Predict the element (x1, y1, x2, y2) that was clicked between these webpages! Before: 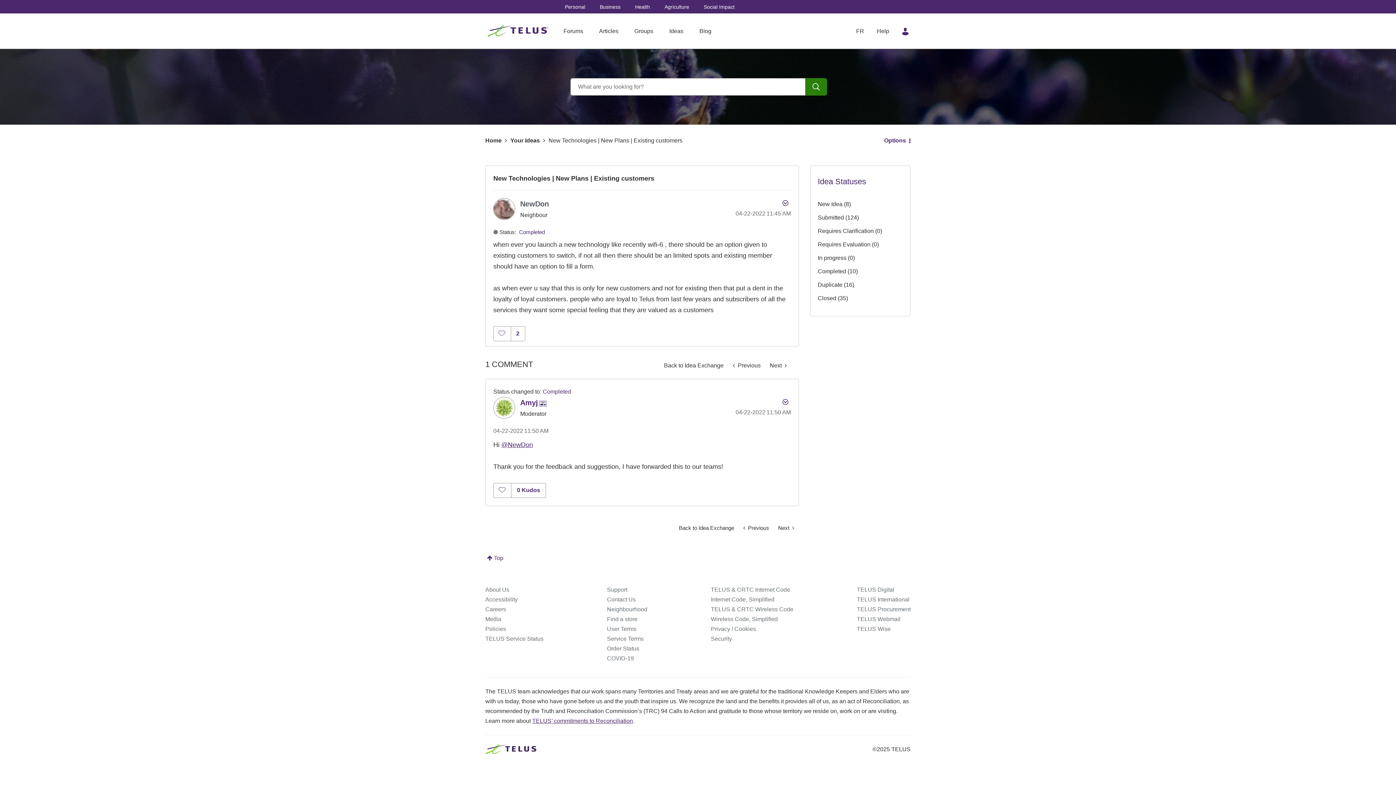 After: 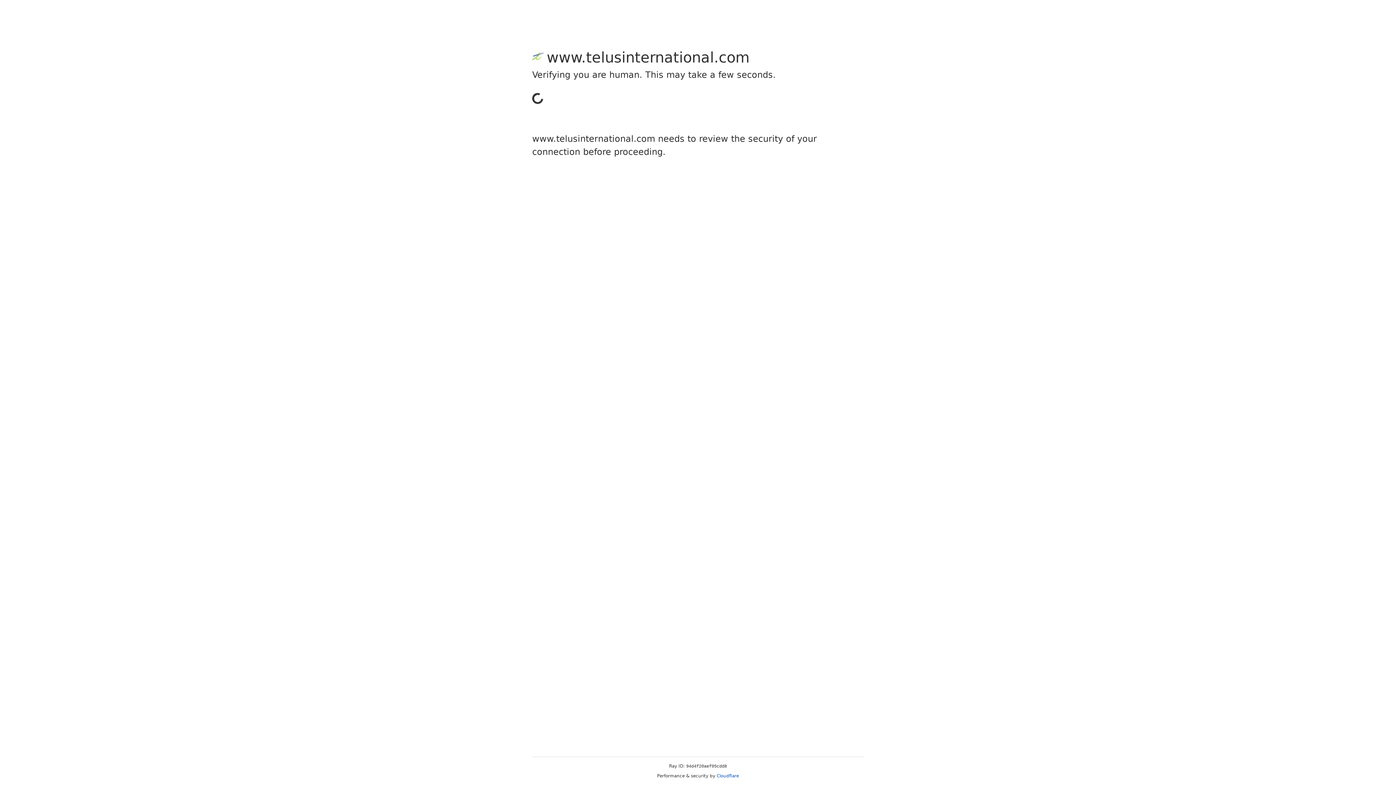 Action: bbox: (857, 596, 909, 602) label: TELUS International